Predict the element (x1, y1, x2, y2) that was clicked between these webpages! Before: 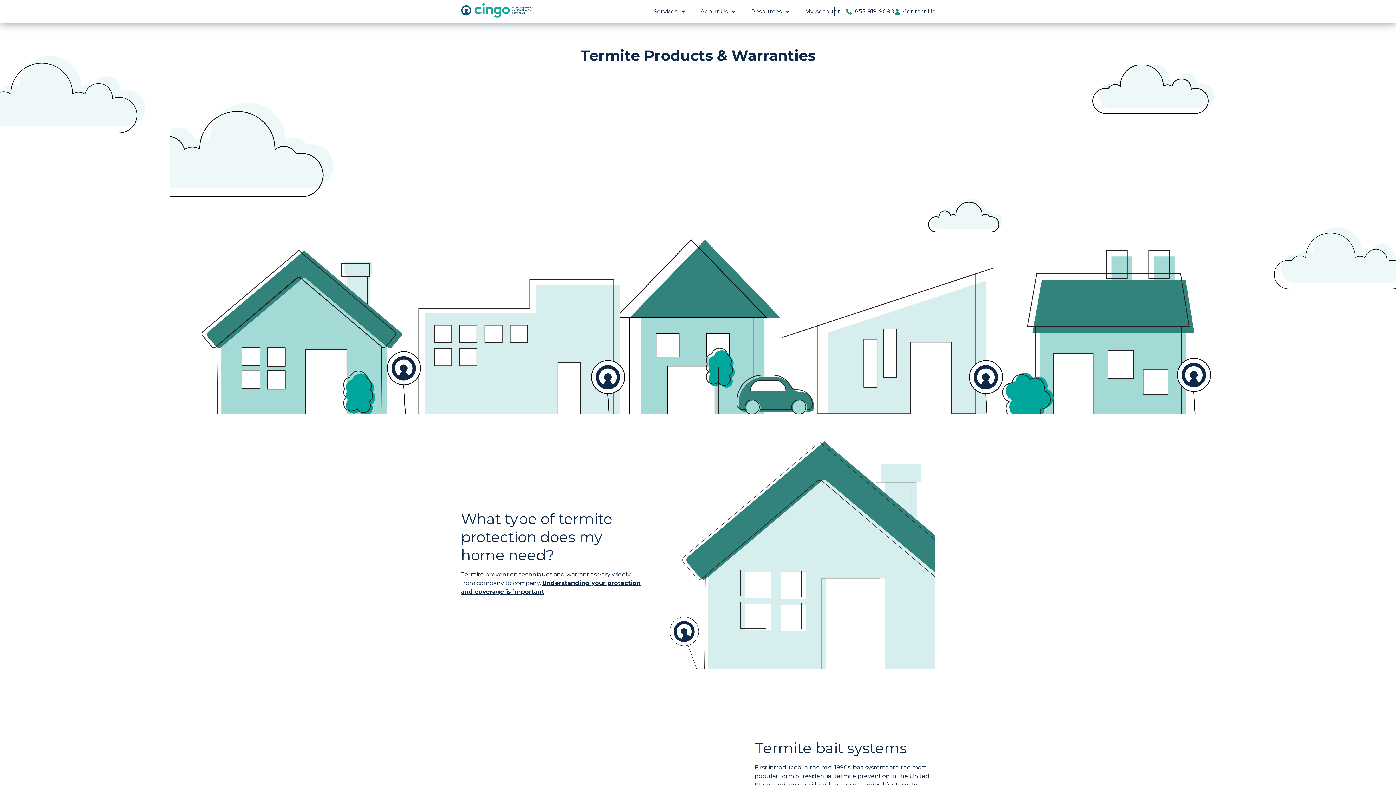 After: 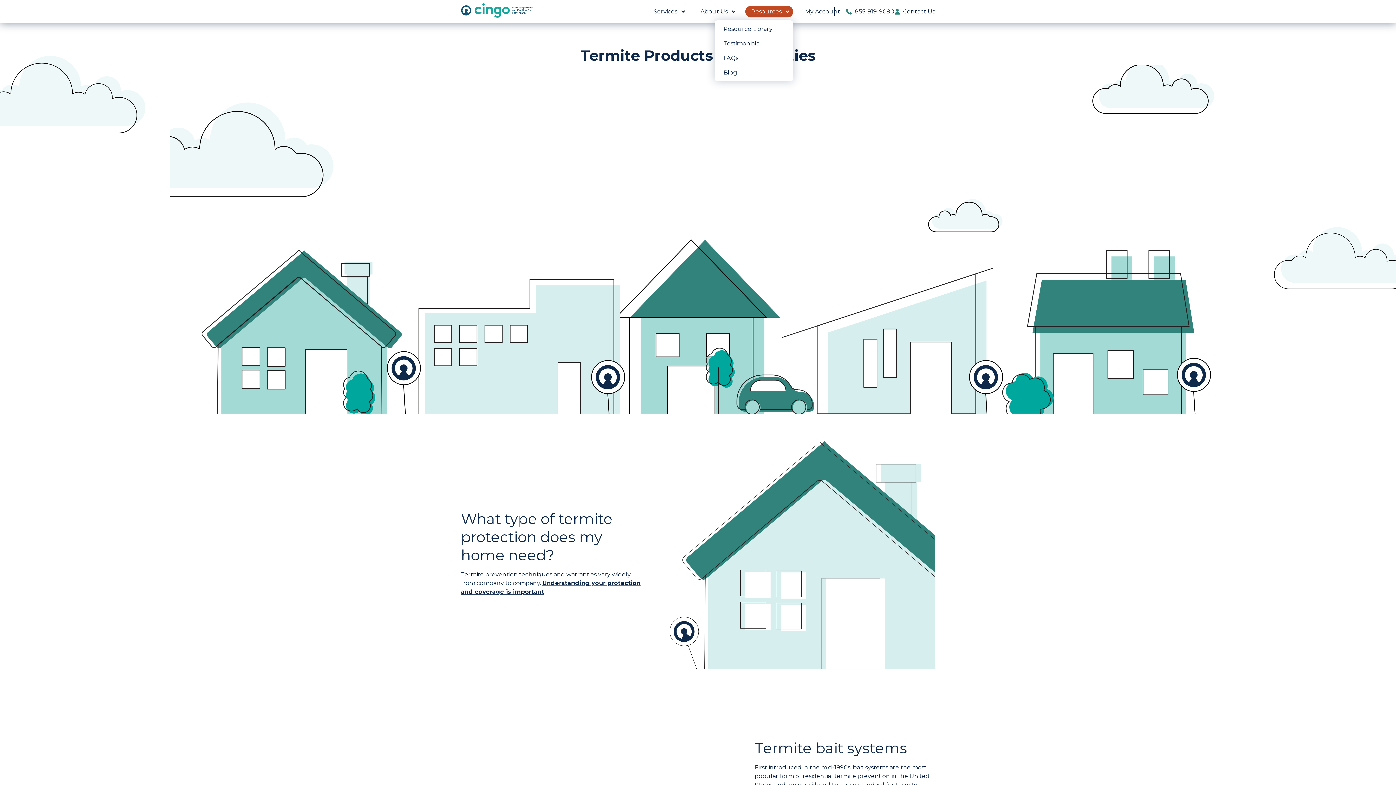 Action: label: Resources bbox: (745, 5, 793, 17)